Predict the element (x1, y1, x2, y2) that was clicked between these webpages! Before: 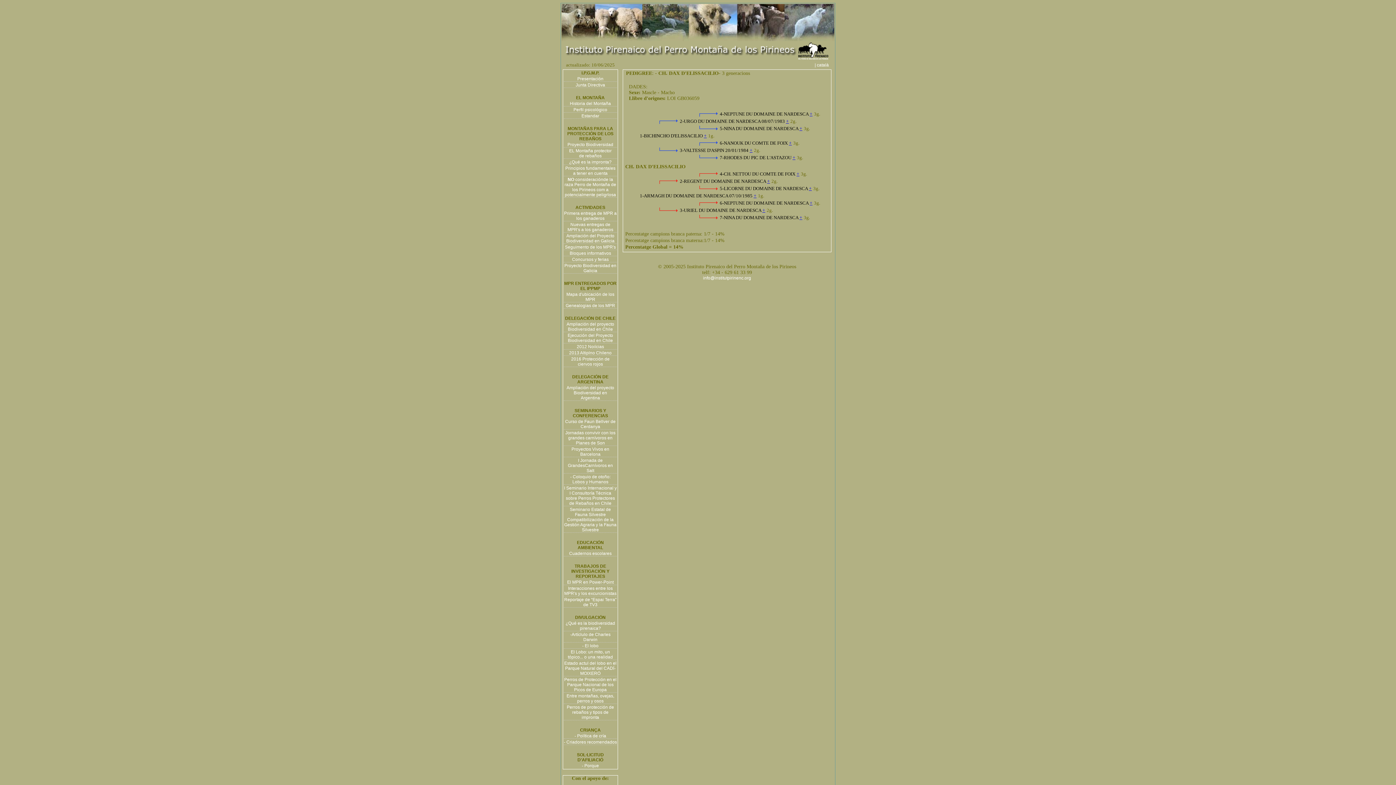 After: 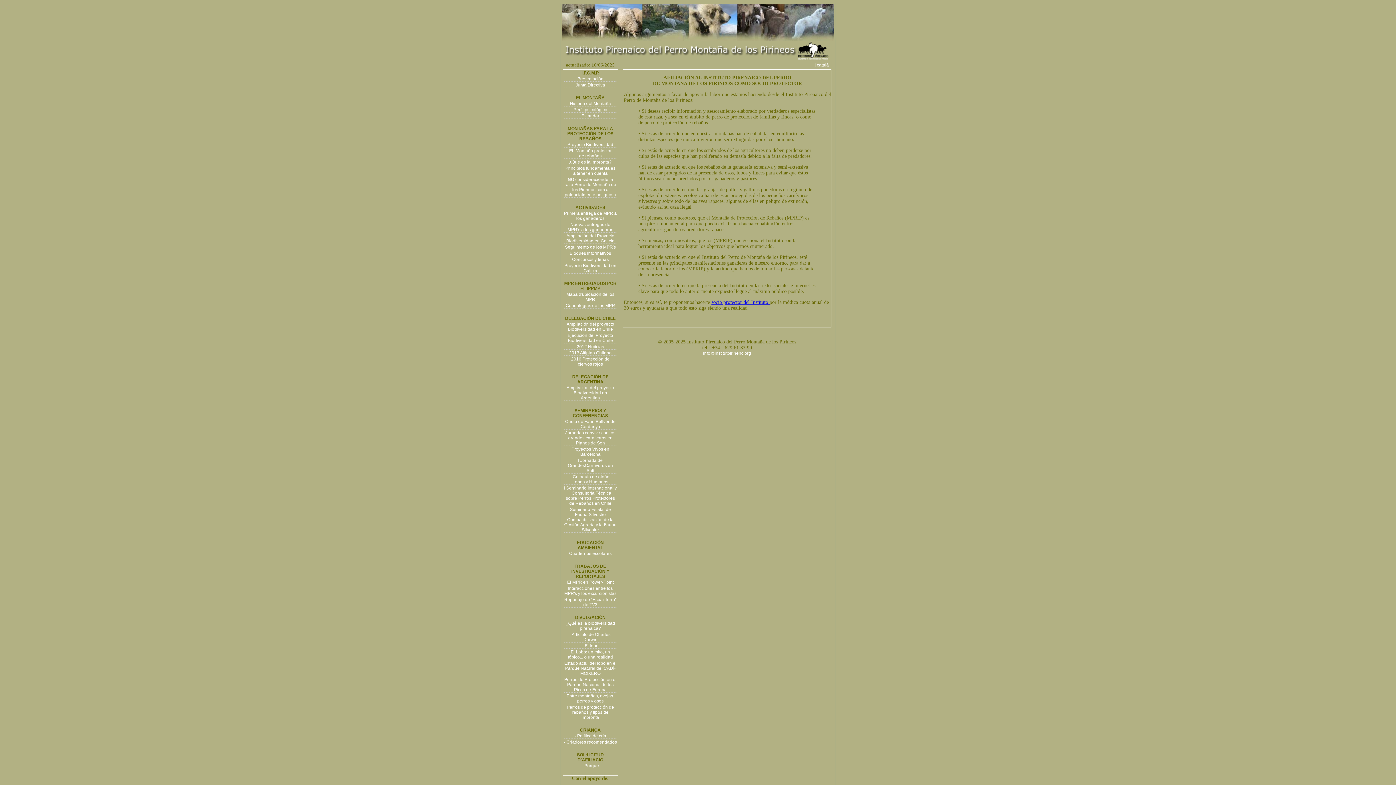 Action: bbox: (582, 763, 599, 768) label: - Porque